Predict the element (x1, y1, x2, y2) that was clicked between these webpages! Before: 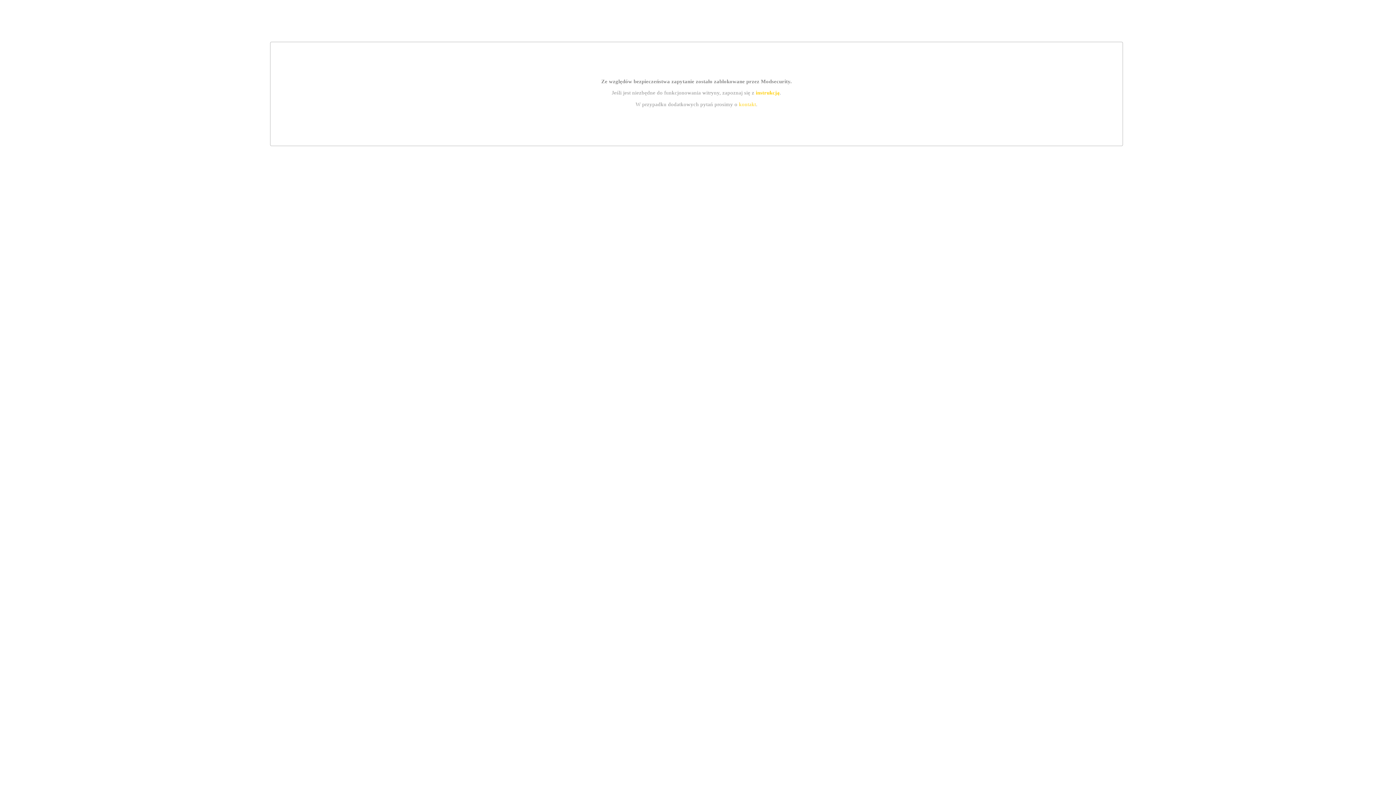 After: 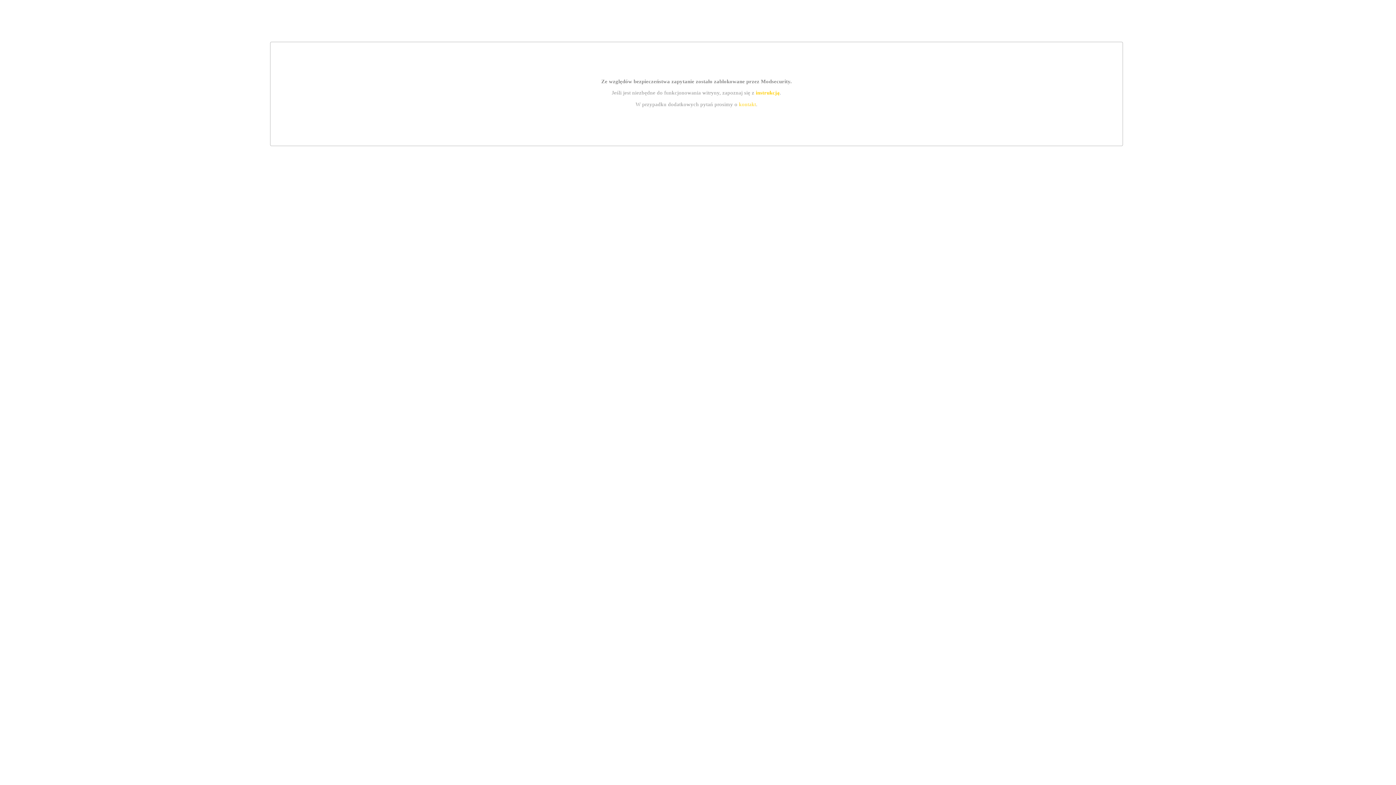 Action: label: instrukcją bbox: (755, 89, 779, 95)